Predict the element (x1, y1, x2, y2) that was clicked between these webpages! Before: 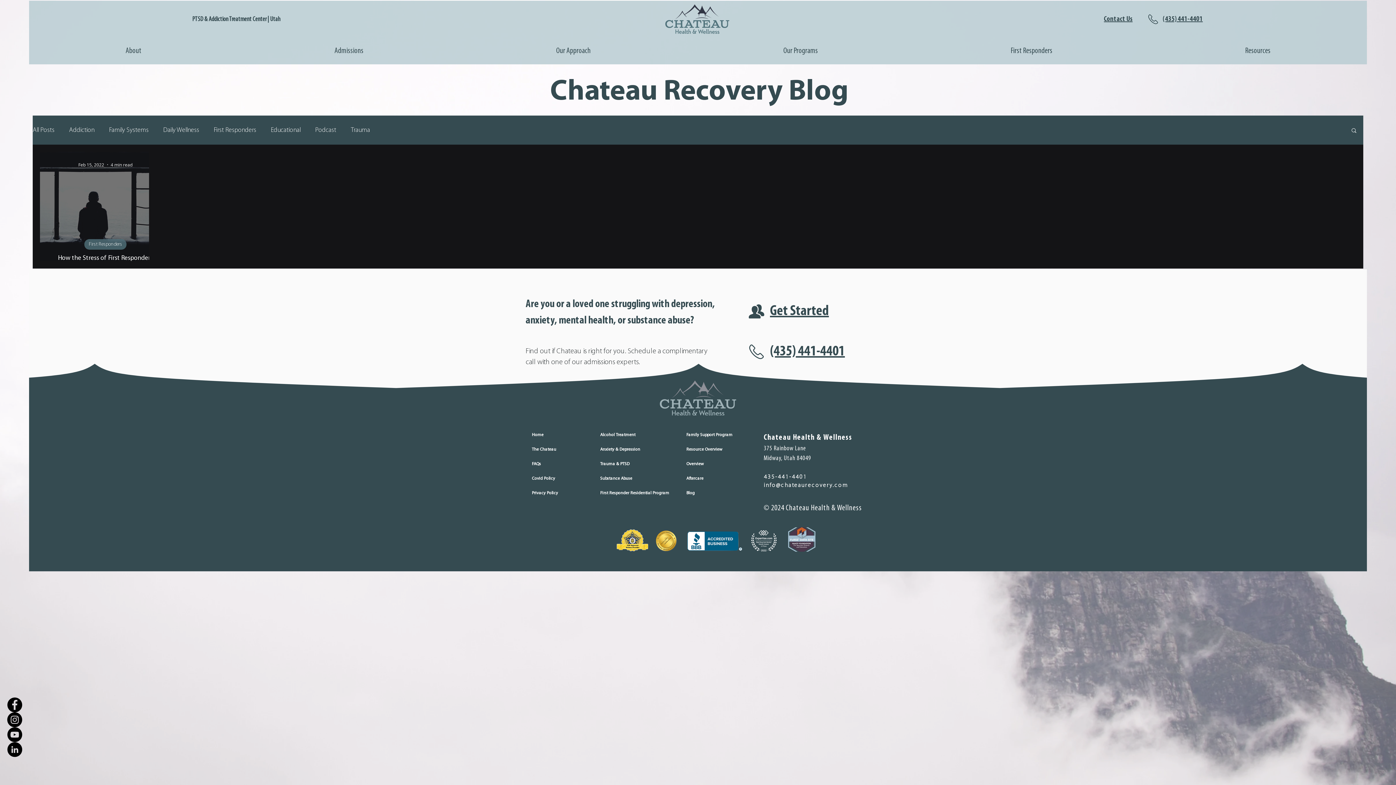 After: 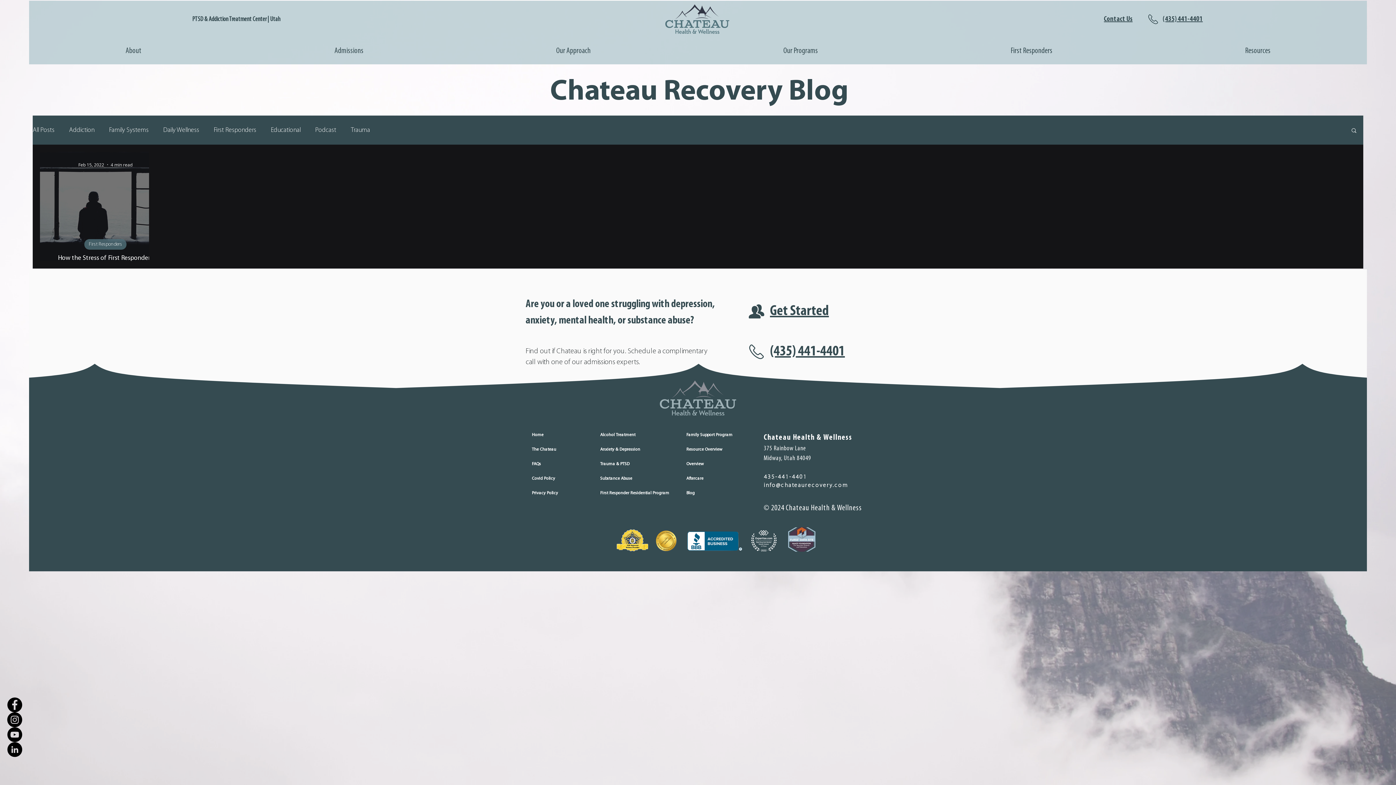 Action: label: About bbox: (29, 42, 238, 60)